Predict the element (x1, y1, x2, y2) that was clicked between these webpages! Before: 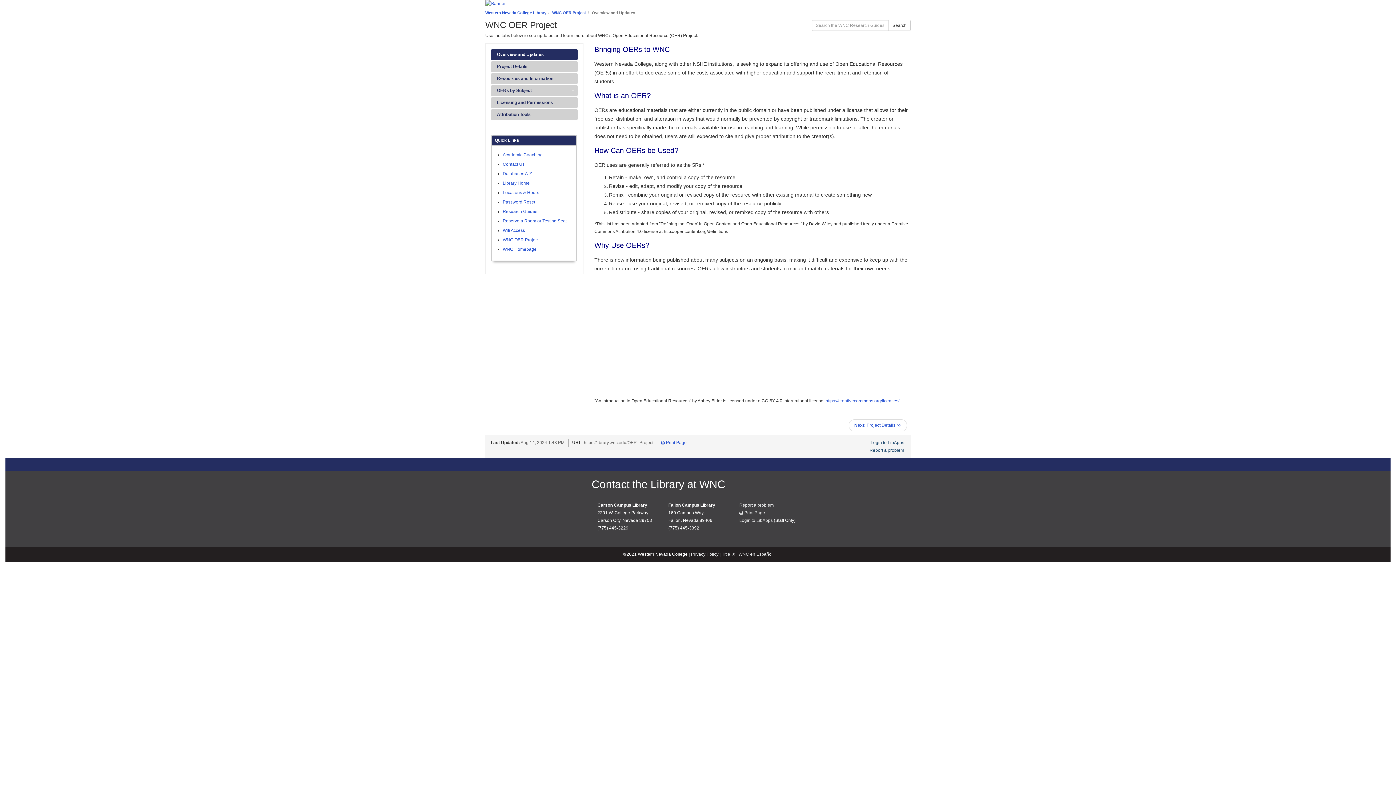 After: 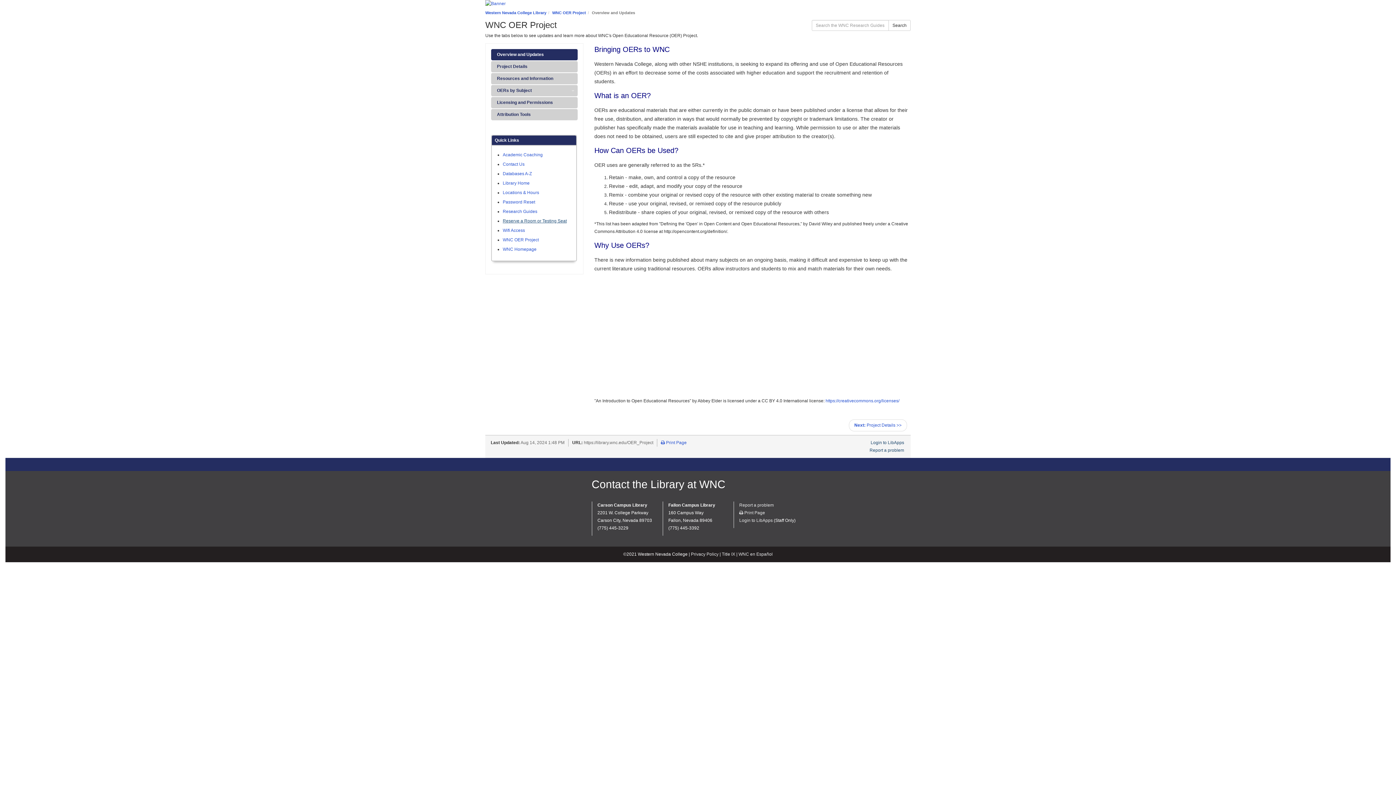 Action: label: Reserve a Room or Testing Seat bbox: (502, 218, 566, 223)